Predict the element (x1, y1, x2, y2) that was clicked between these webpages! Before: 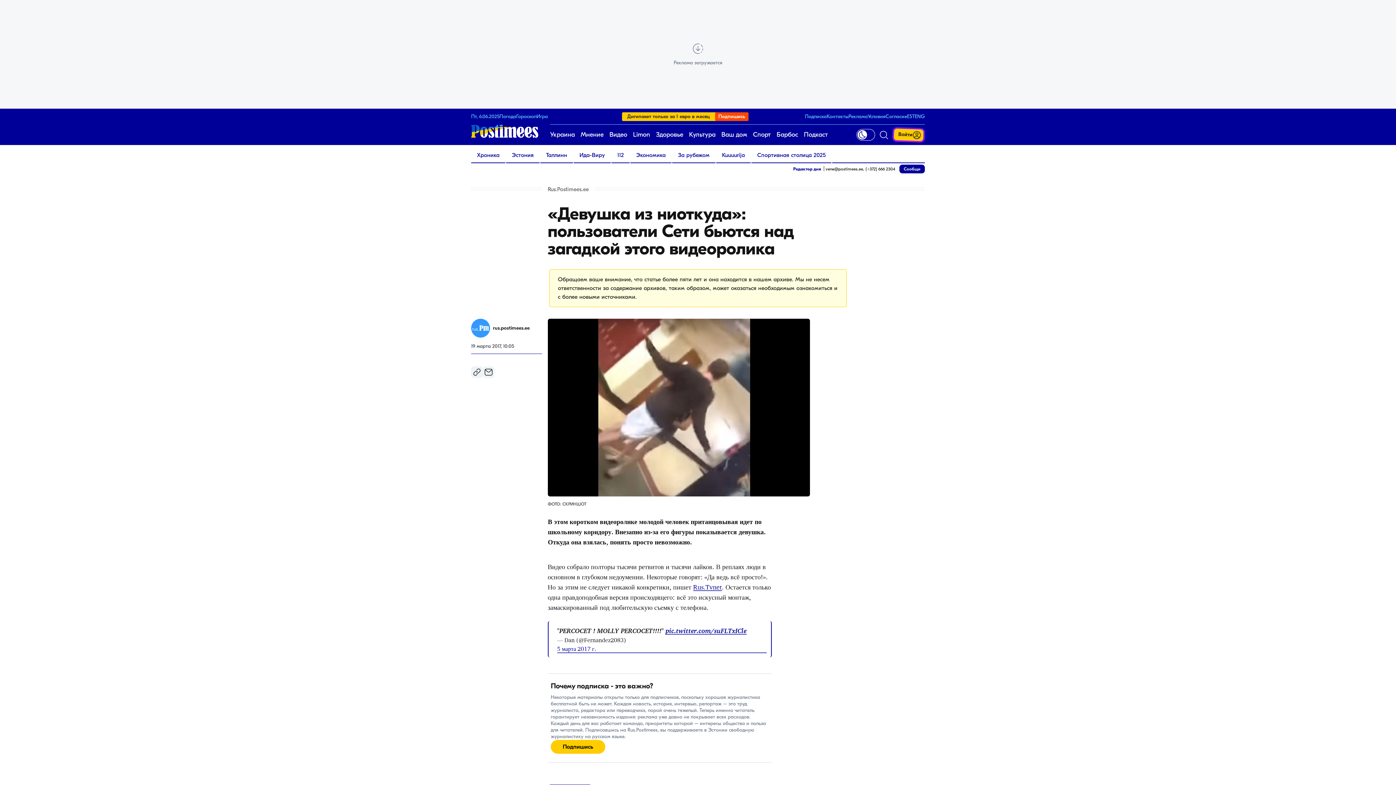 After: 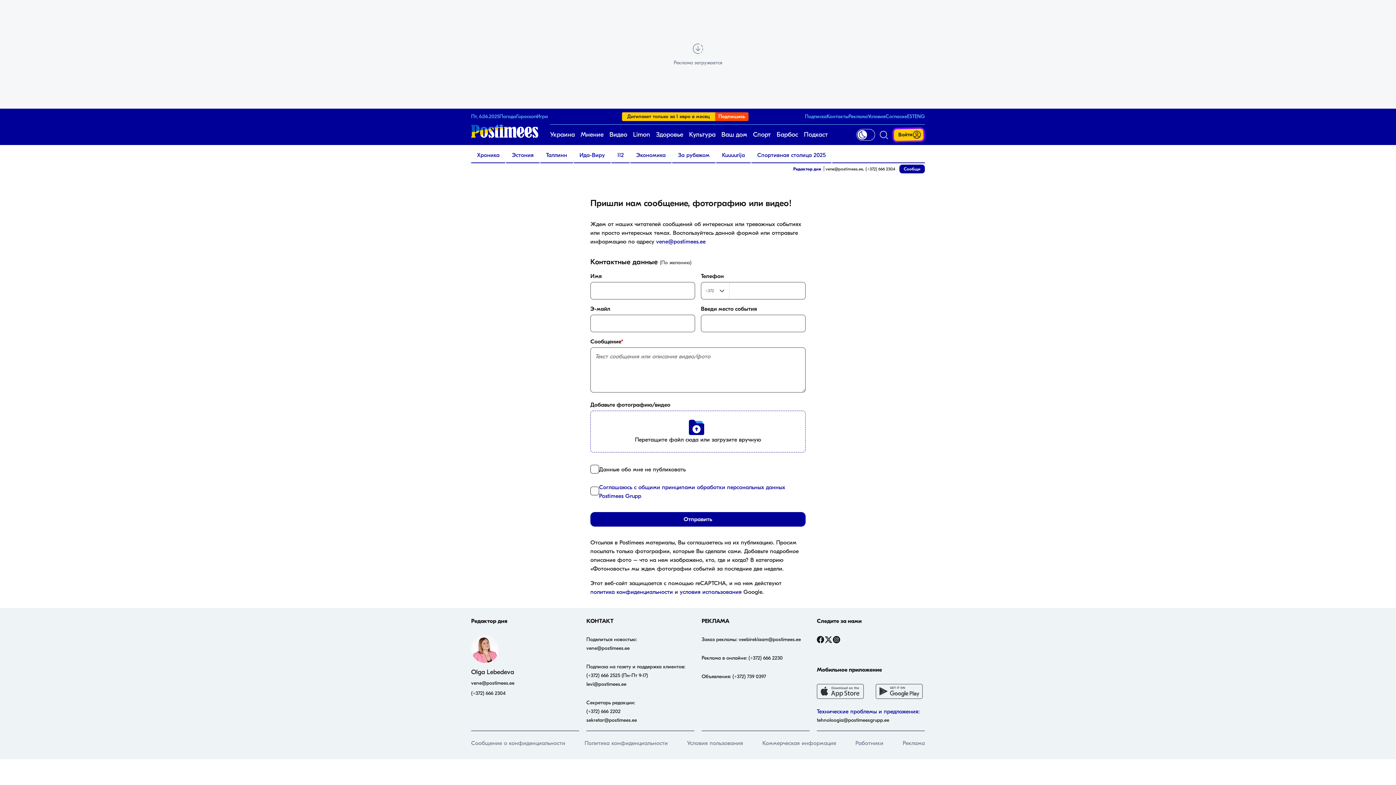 Action: label: Cообщи bbox: (899, 164, 925, 173)